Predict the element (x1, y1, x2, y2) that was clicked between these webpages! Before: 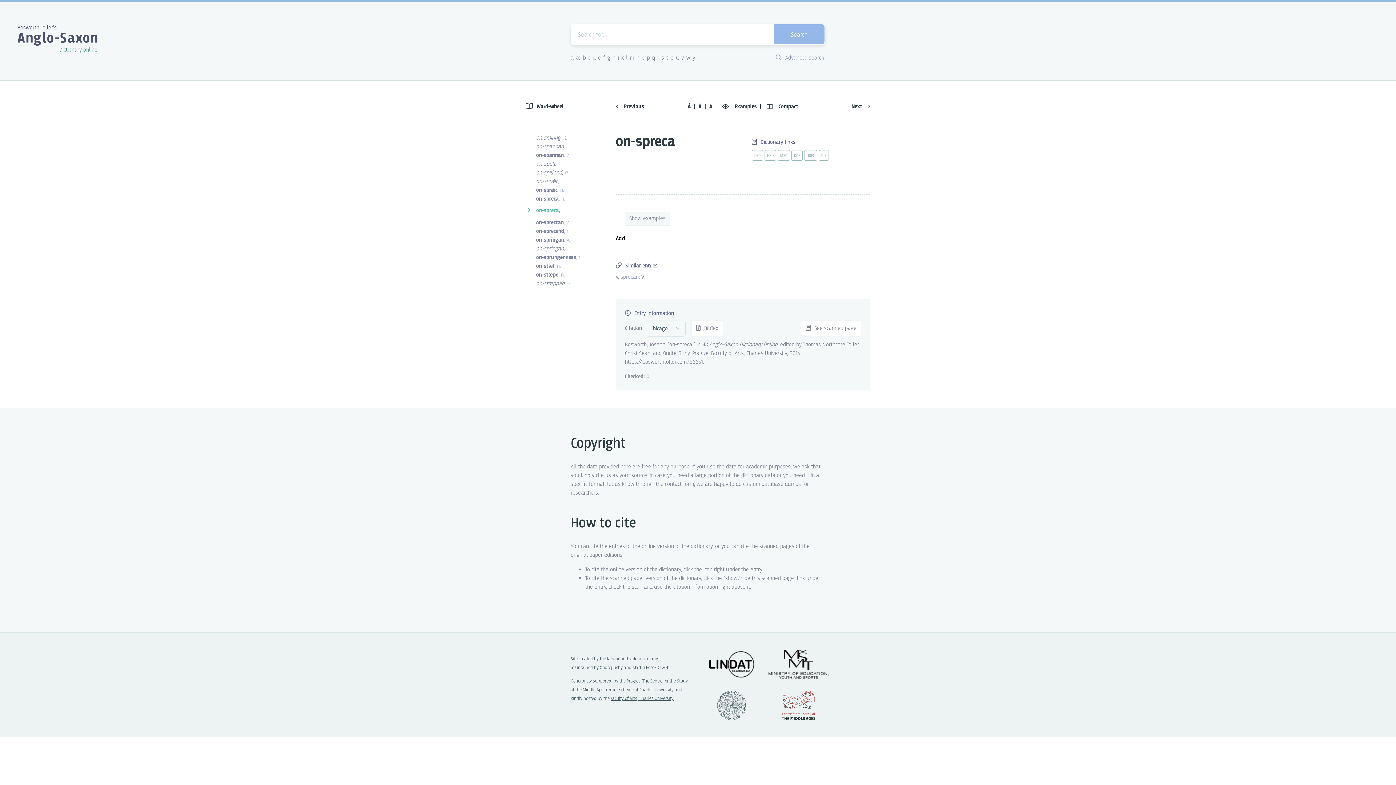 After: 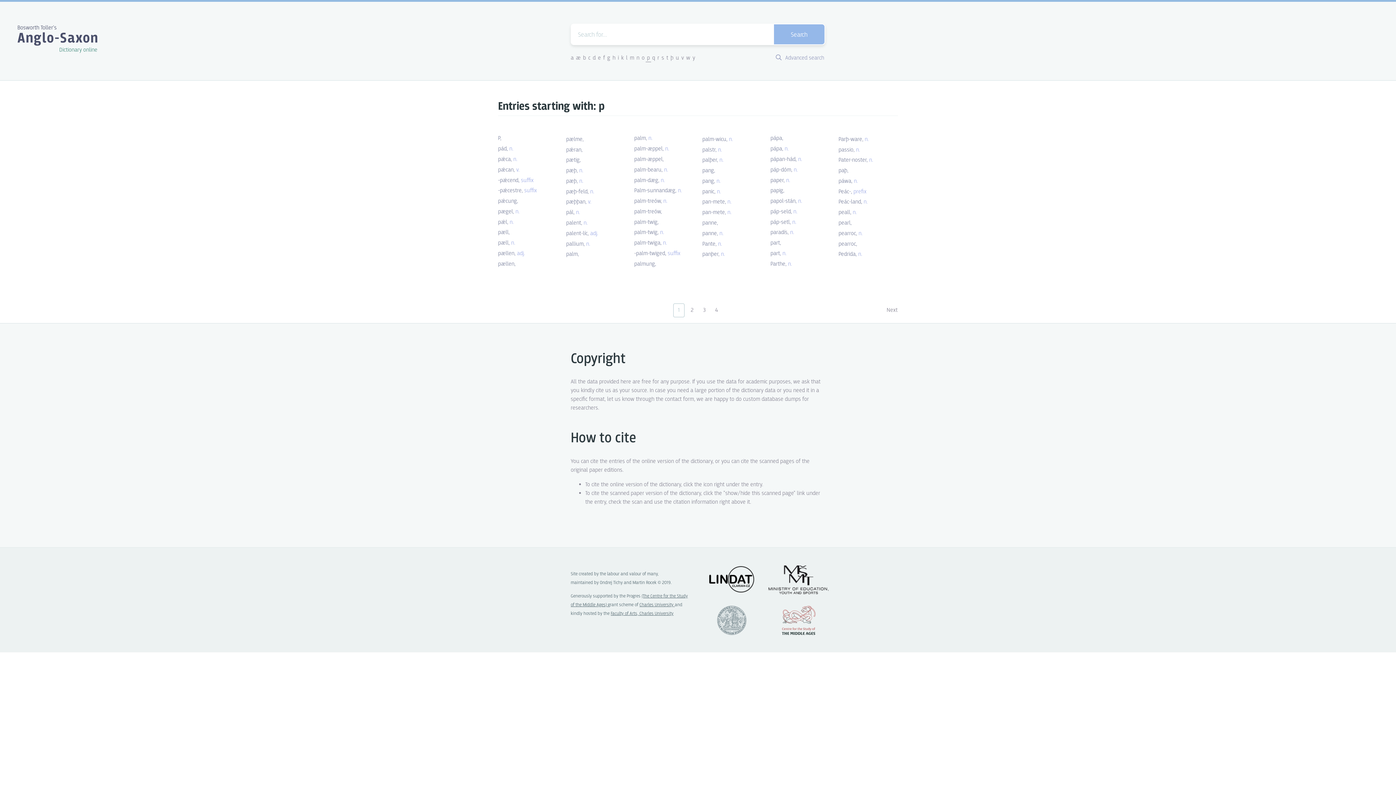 Action: label: p bbox: (645, 54, 651, 62)